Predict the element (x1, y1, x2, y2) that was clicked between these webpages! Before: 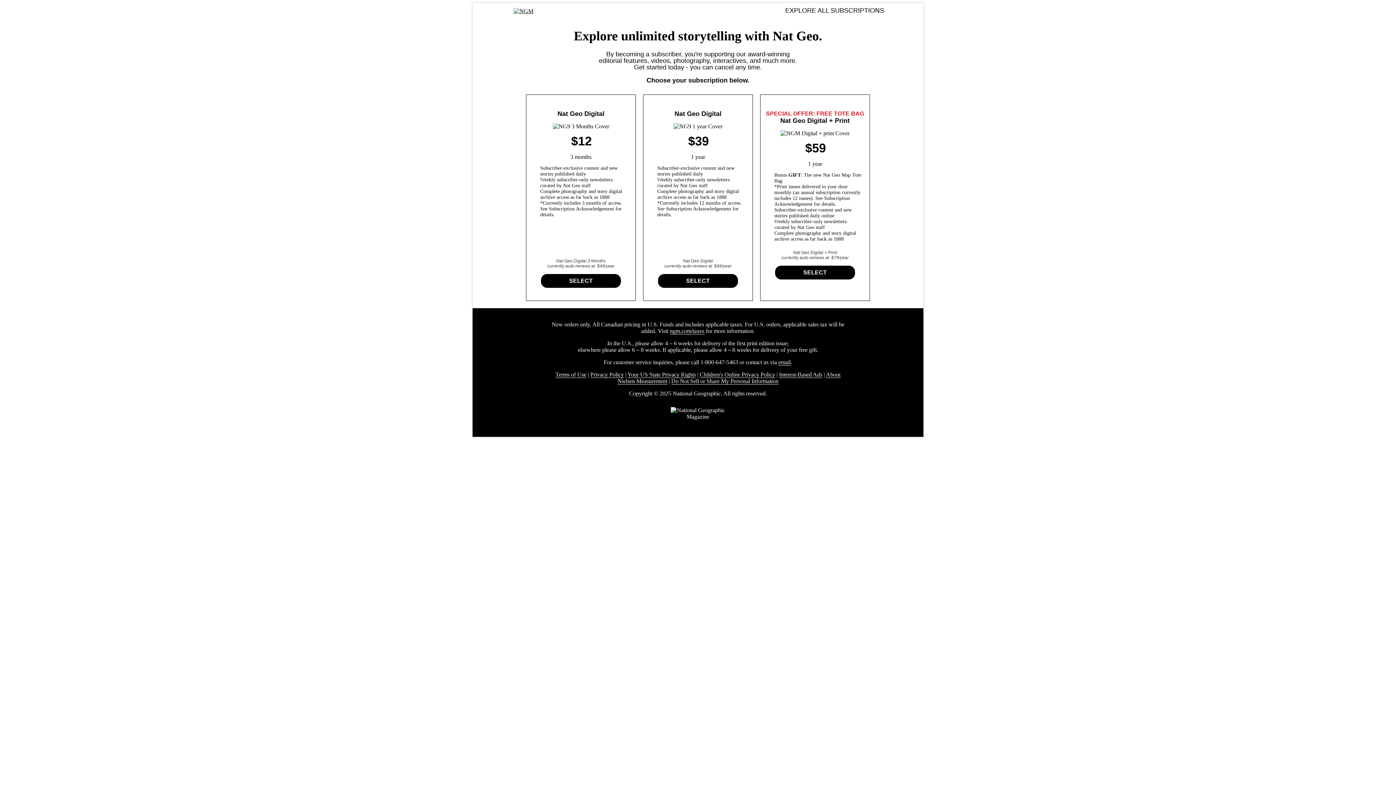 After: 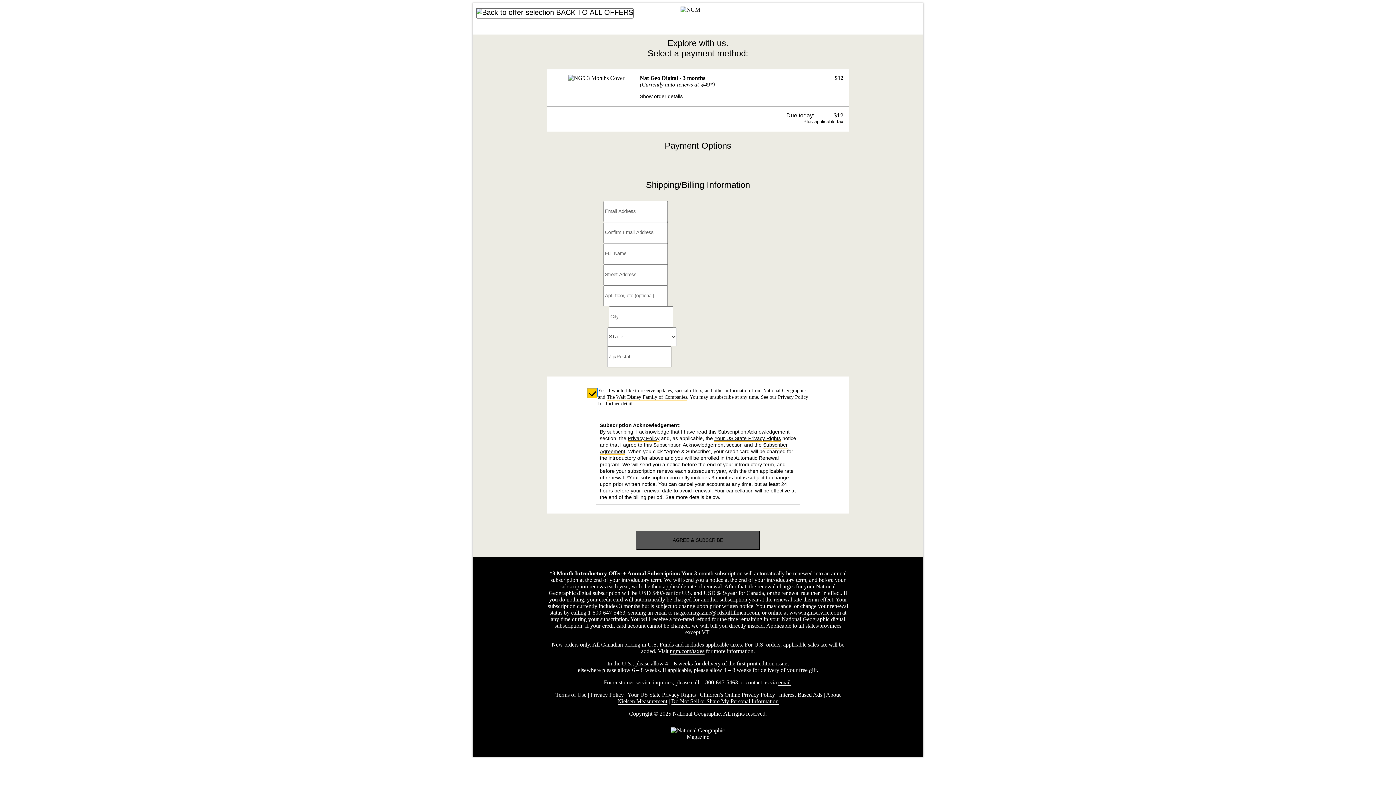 Action: bbox: (541, 274, 621, 288) label: SELECT